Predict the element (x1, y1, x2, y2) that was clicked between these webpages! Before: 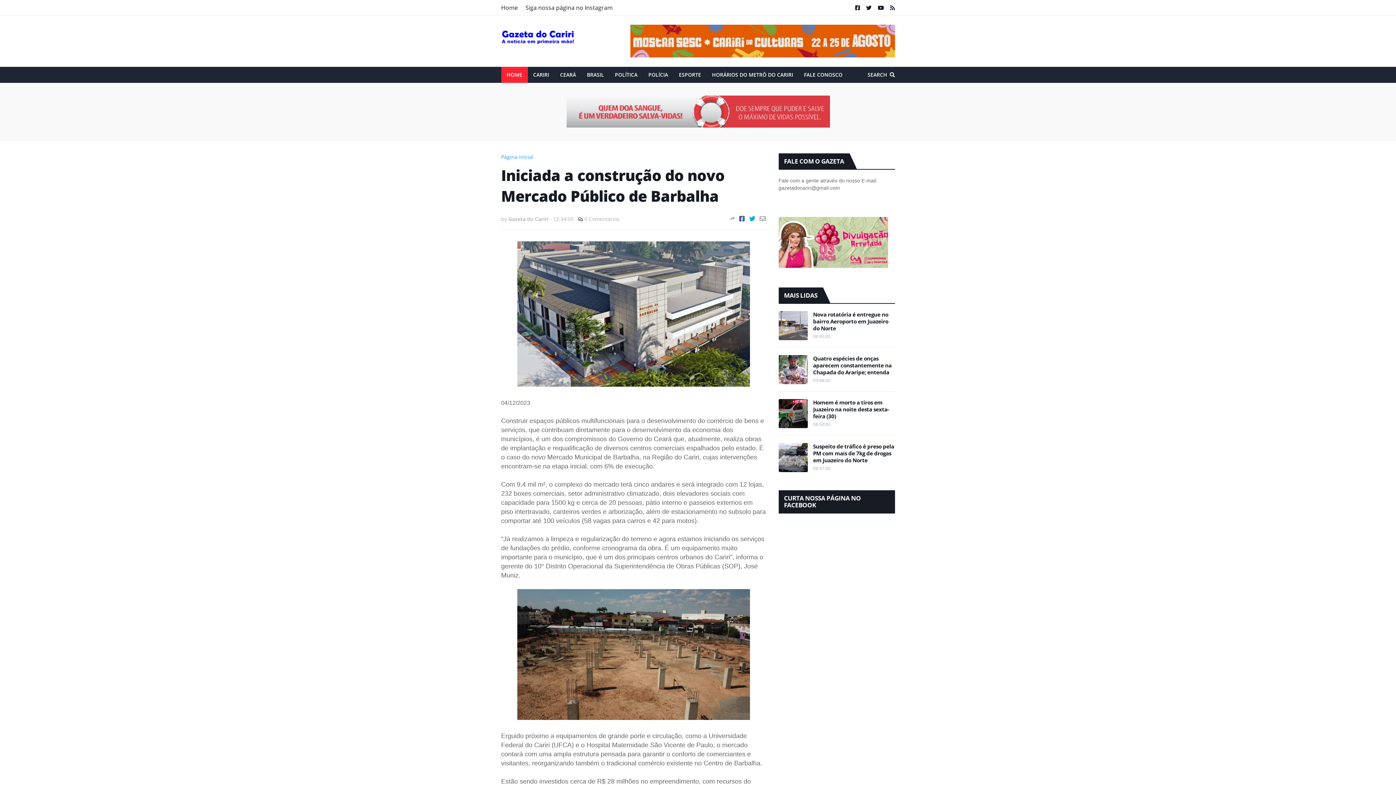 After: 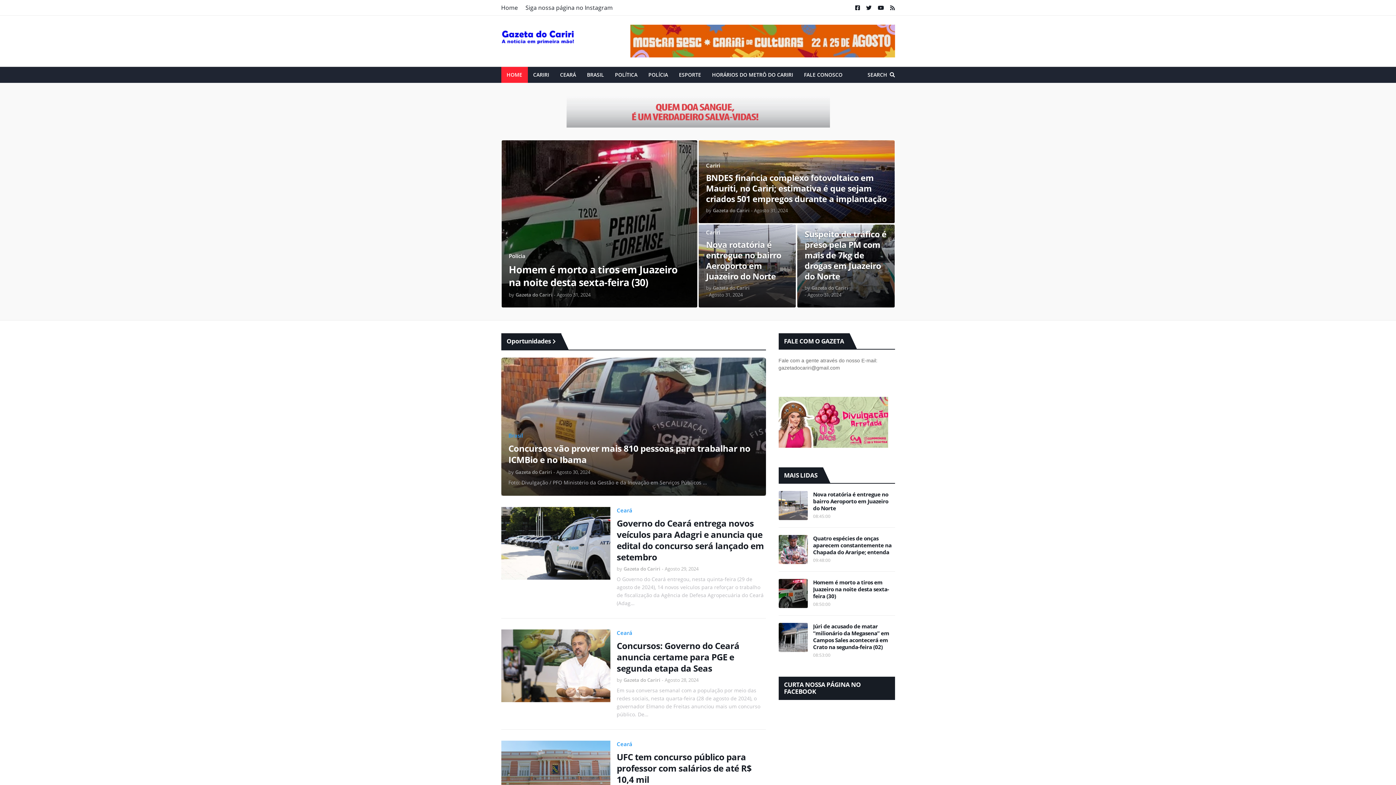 Action: bbox: (501, 29, 574, 45)